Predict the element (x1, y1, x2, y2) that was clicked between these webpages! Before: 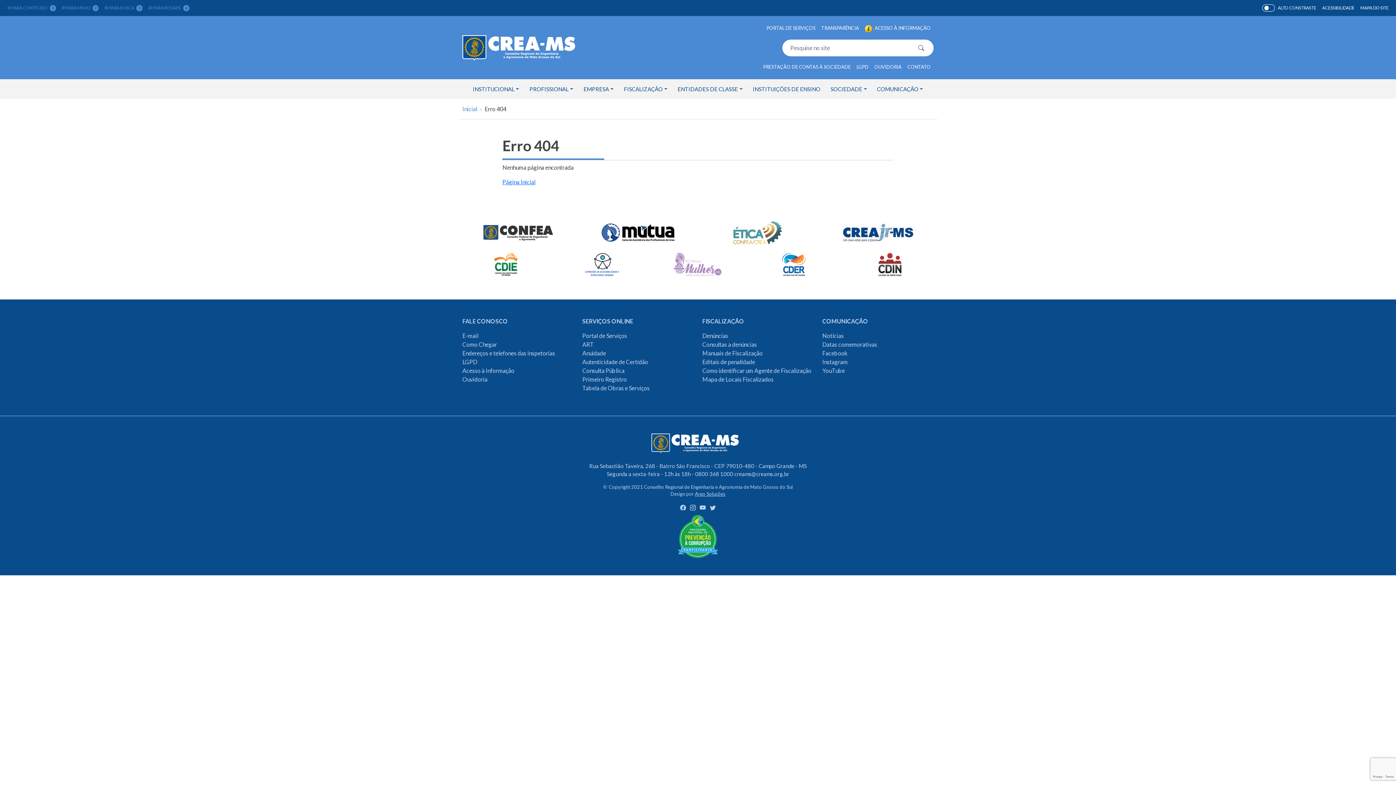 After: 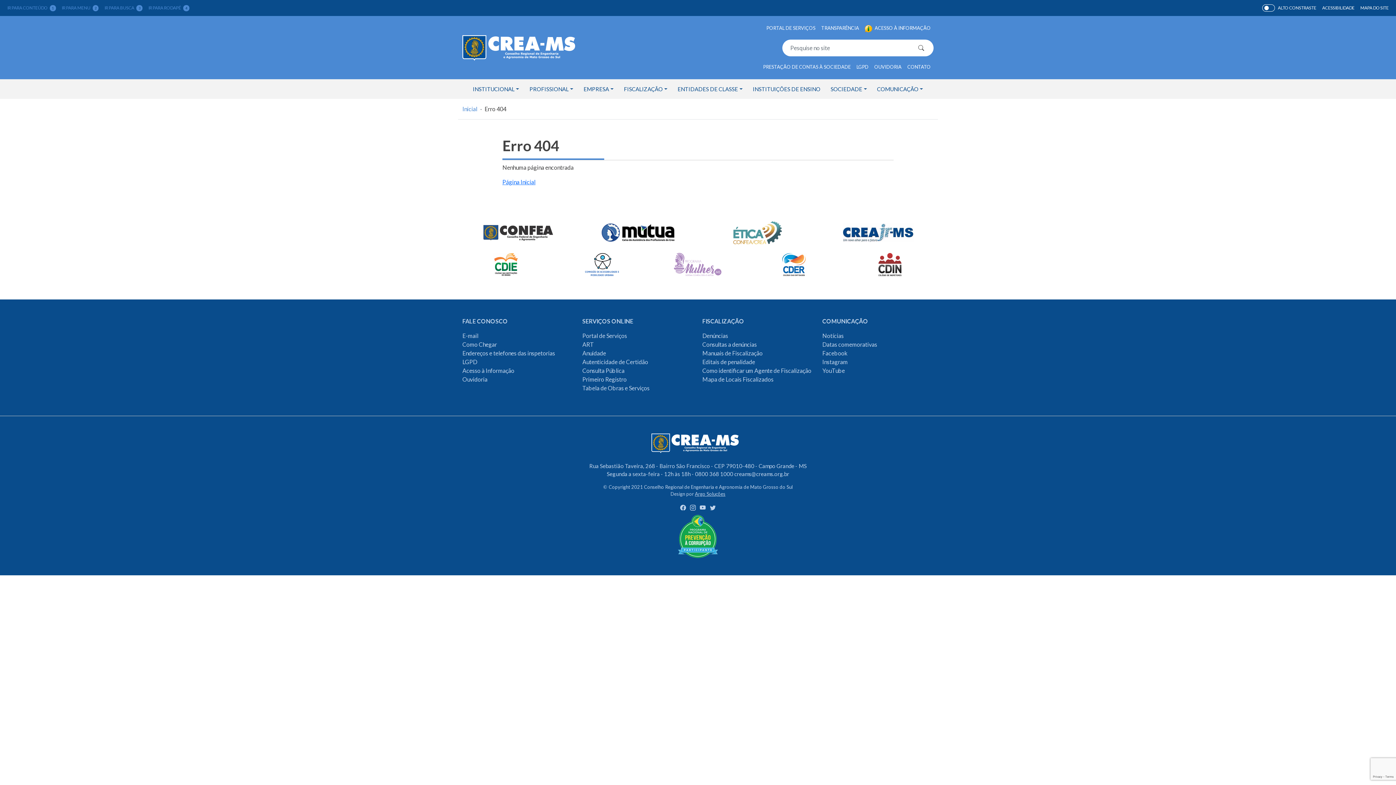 Action: label: IR PARA MENU 2 bbox: (58, 1, 101, 14)